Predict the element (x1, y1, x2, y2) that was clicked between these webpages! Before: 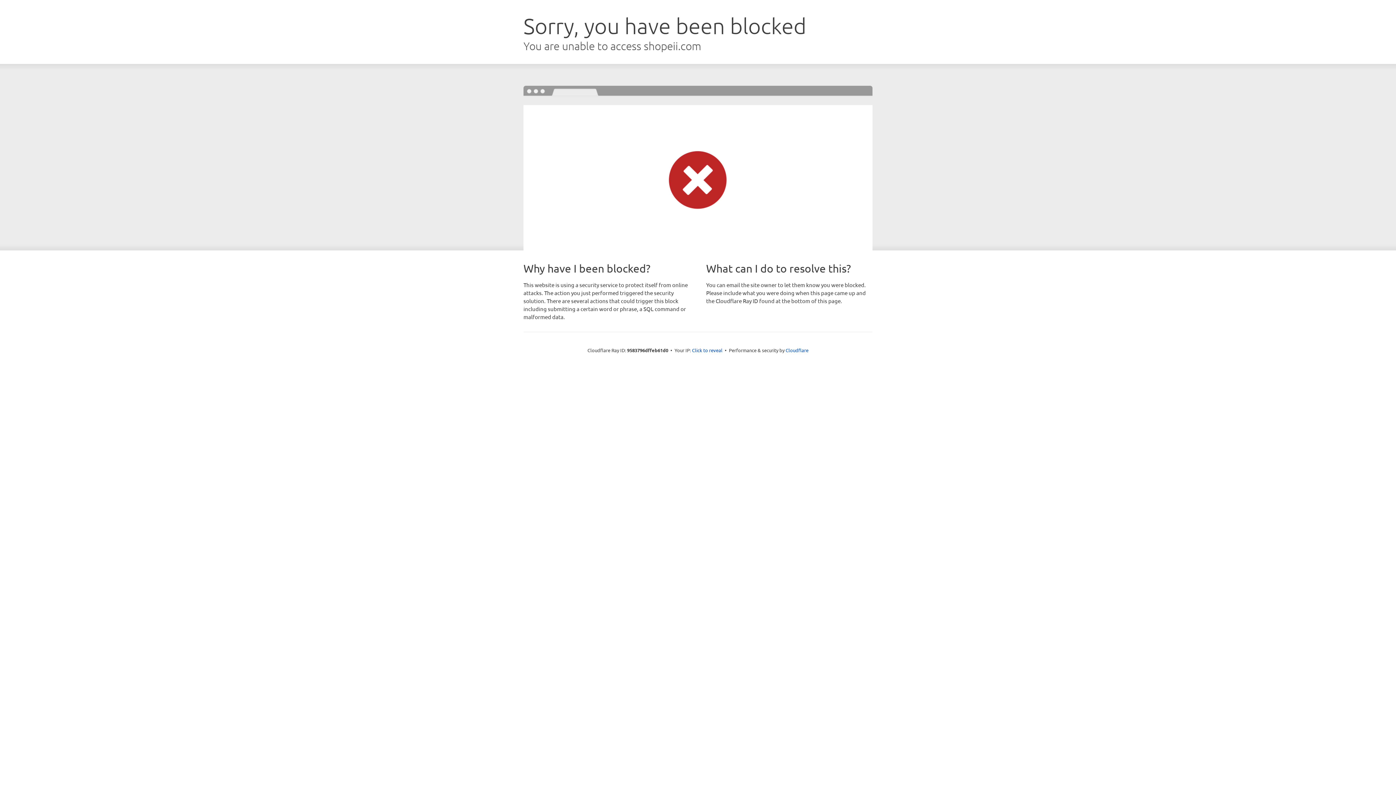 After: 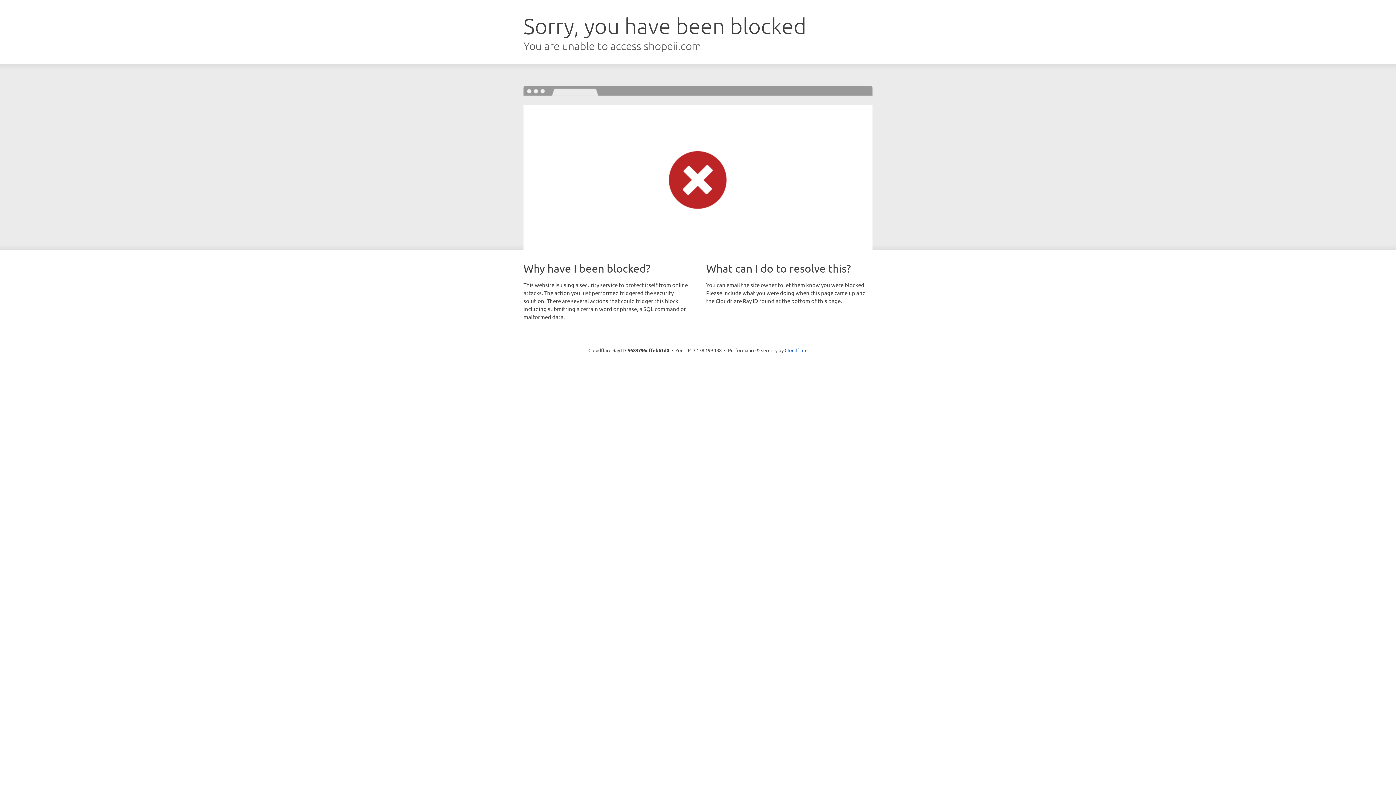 Action: bbox: (692, 346, 722, 353) label: Click to reveal